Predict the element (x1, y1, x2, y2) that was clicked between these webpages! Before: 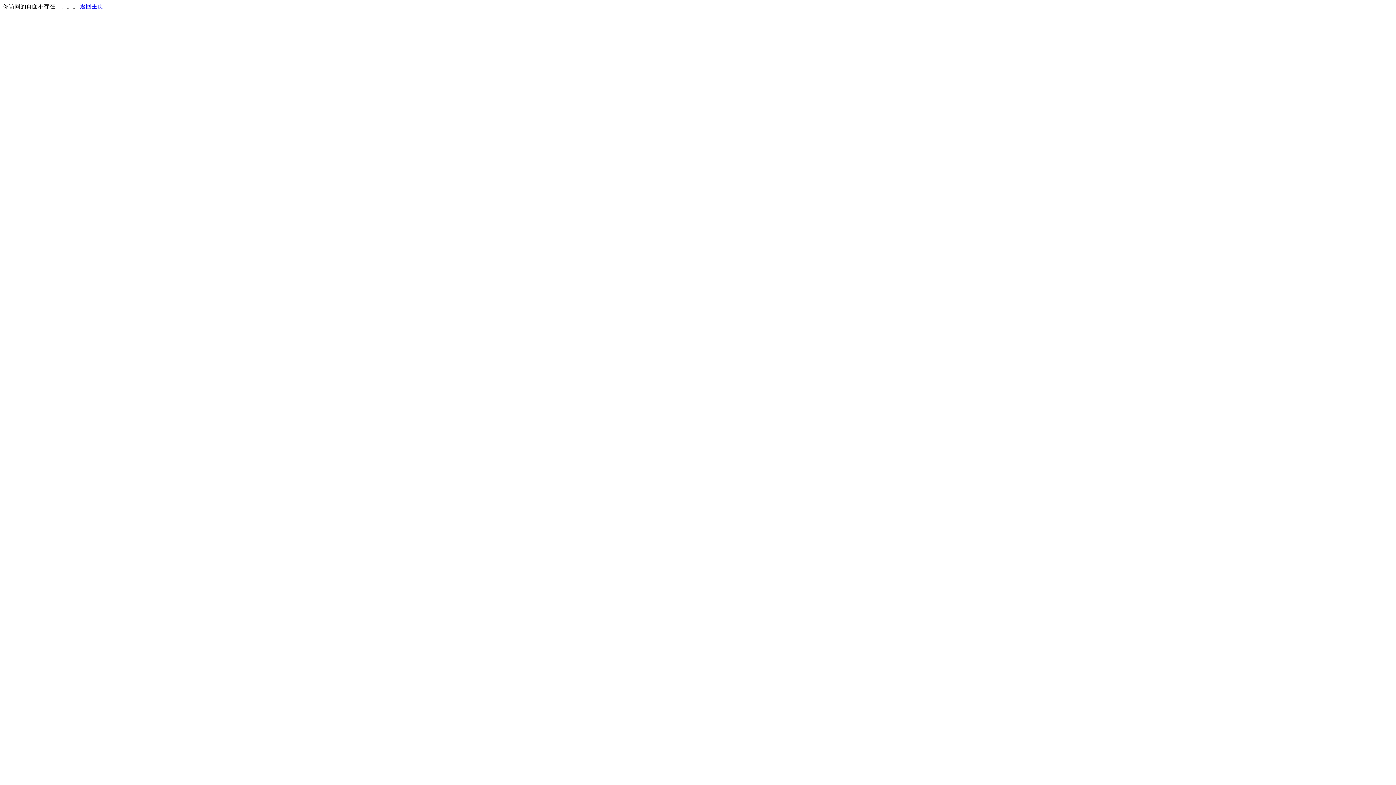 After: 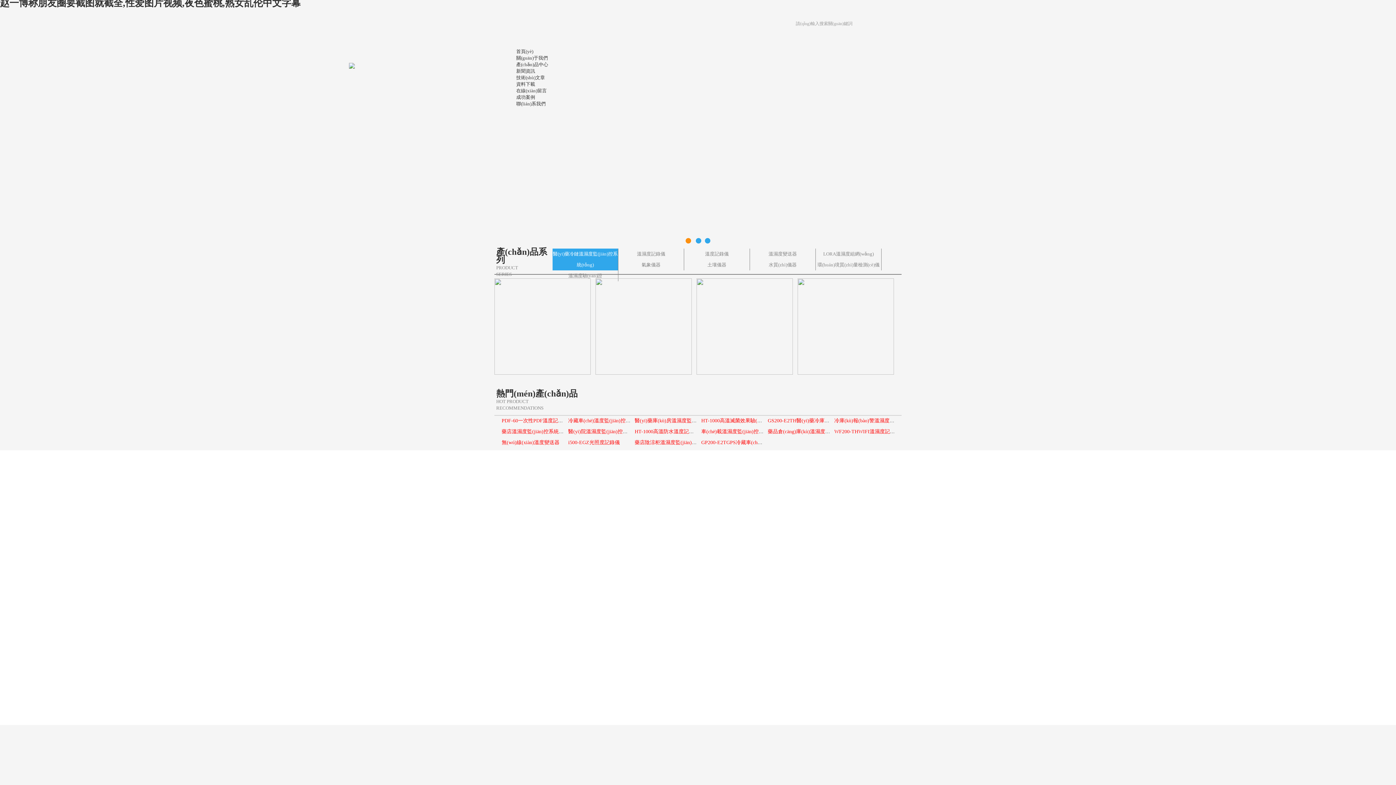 Action: label: 返回主页 bbox: (80, 3, 103, 9)